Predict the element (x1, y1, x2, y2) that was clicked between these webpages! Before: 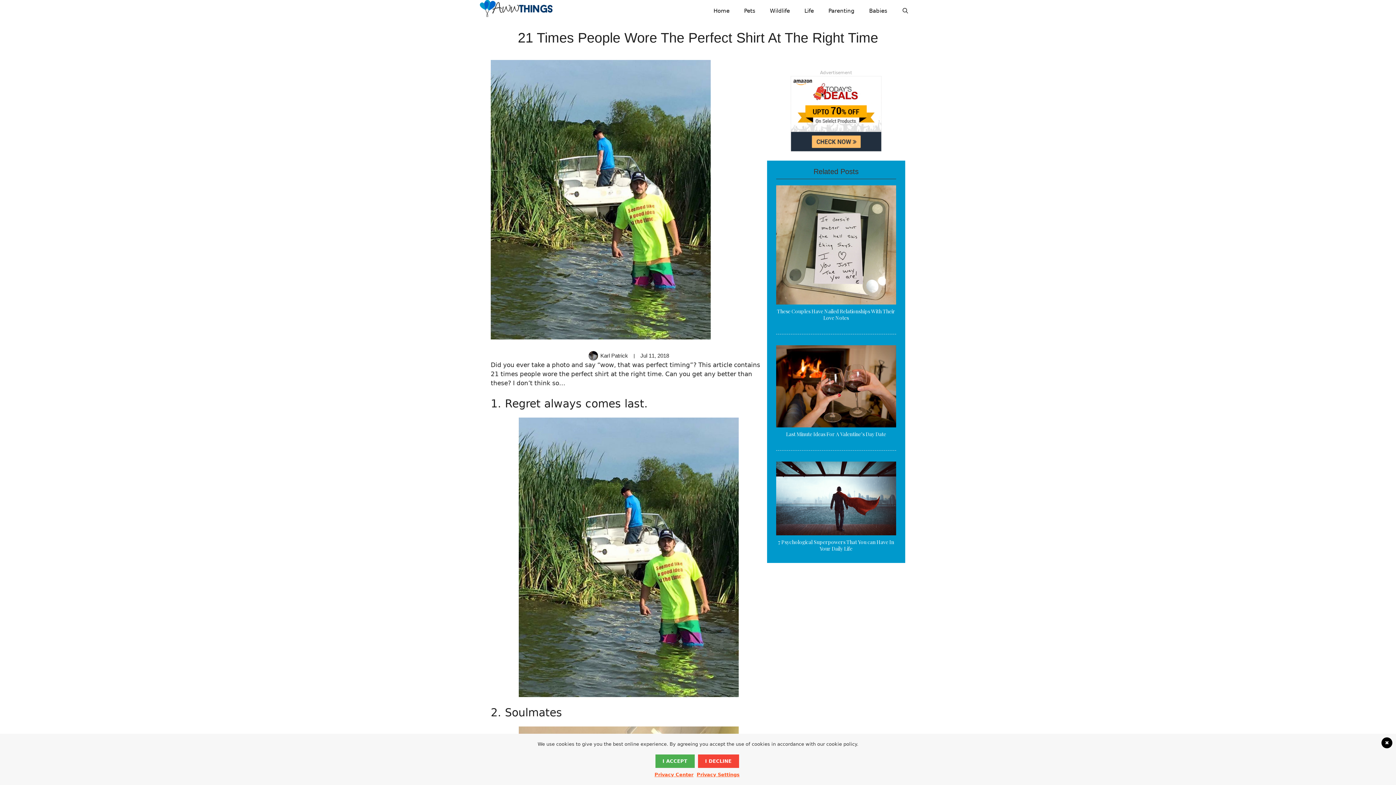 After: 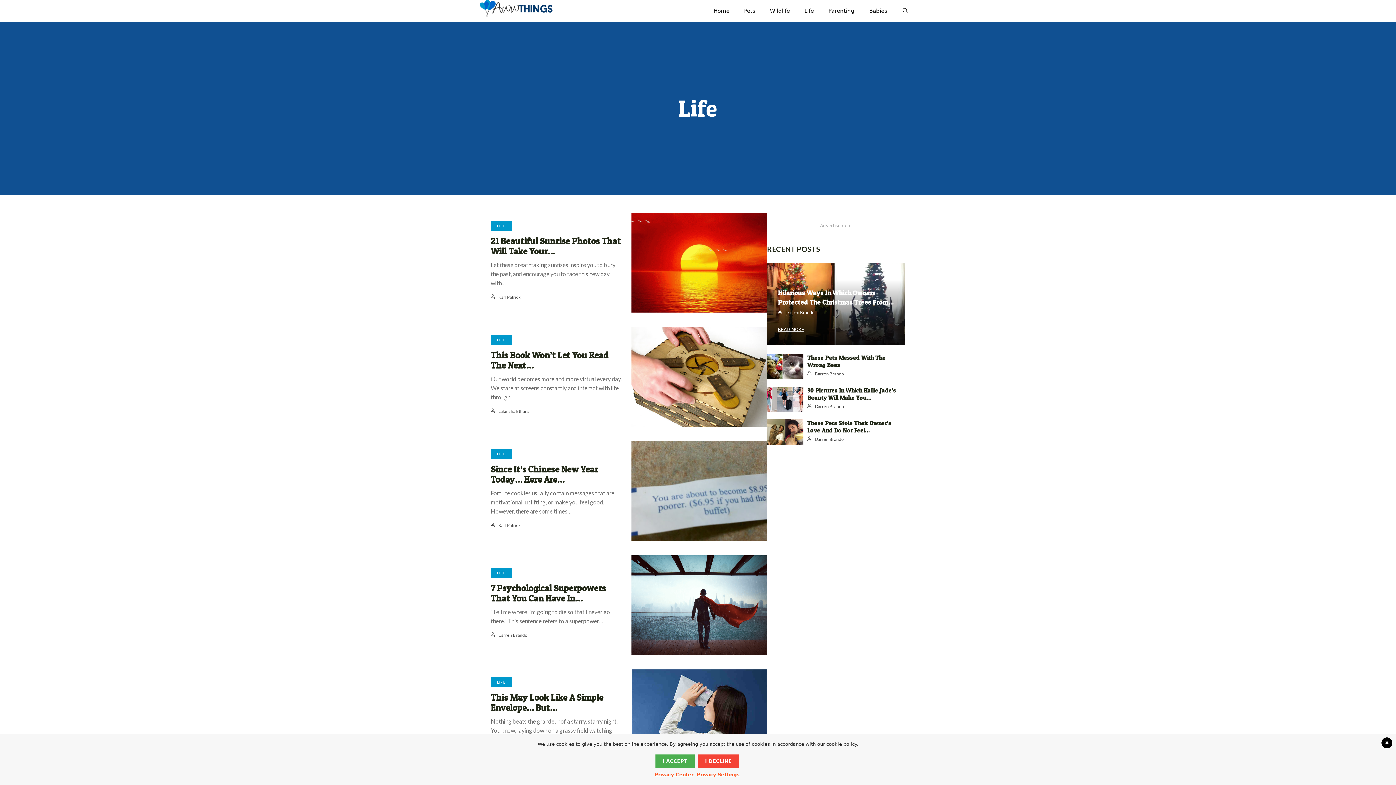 Action: label: Life bbox: (797, 0, 821, 21)